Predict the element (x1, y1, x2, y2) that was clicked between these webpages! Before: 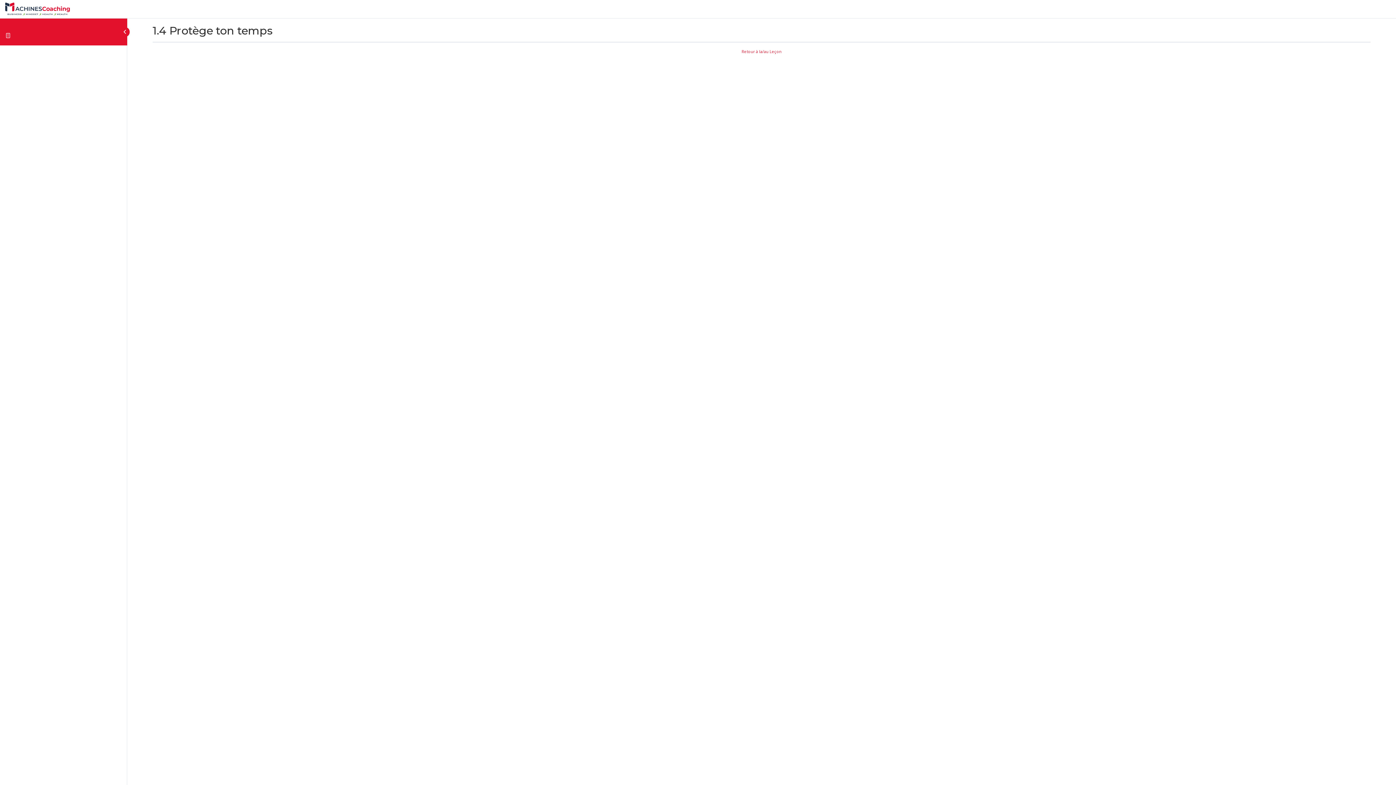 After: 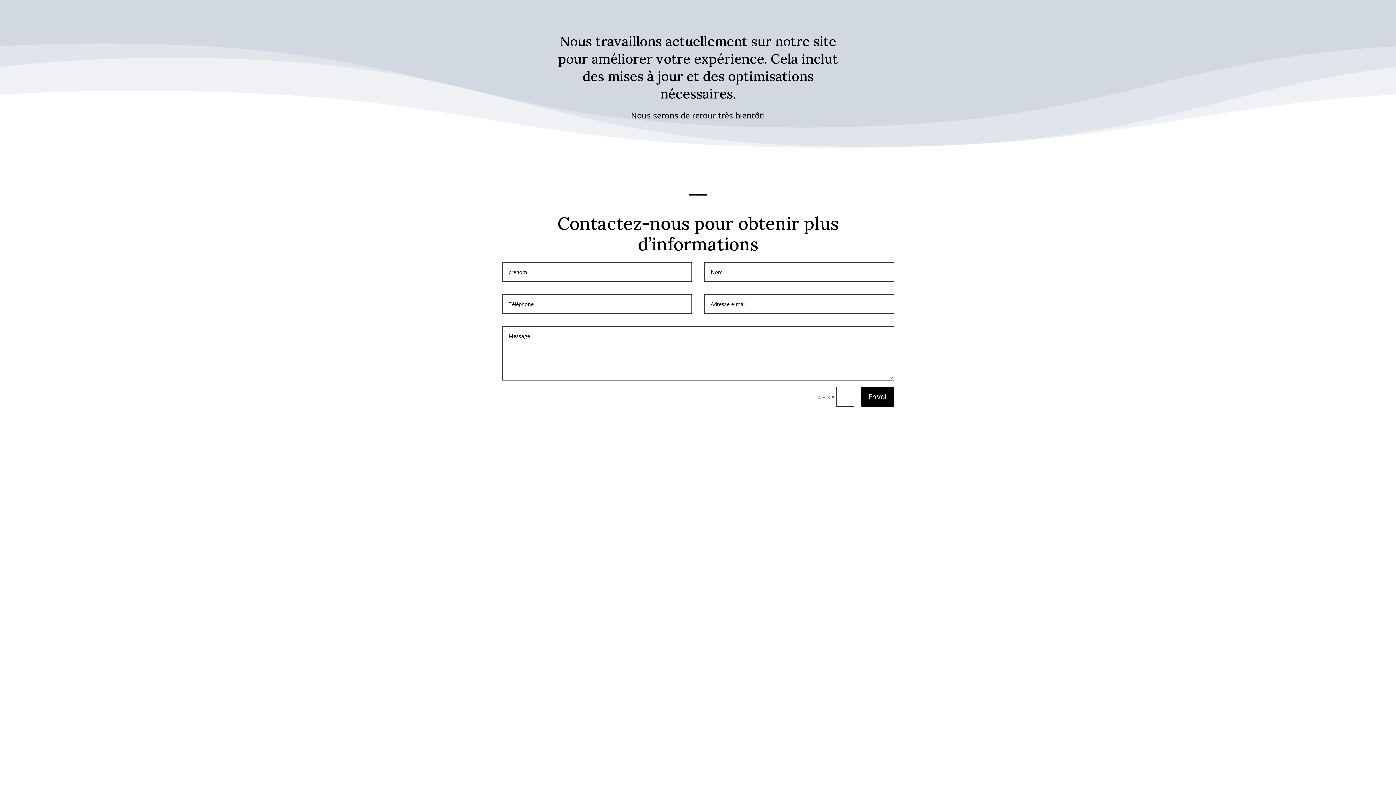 Action: bbox: (5, 10, 73, 17)